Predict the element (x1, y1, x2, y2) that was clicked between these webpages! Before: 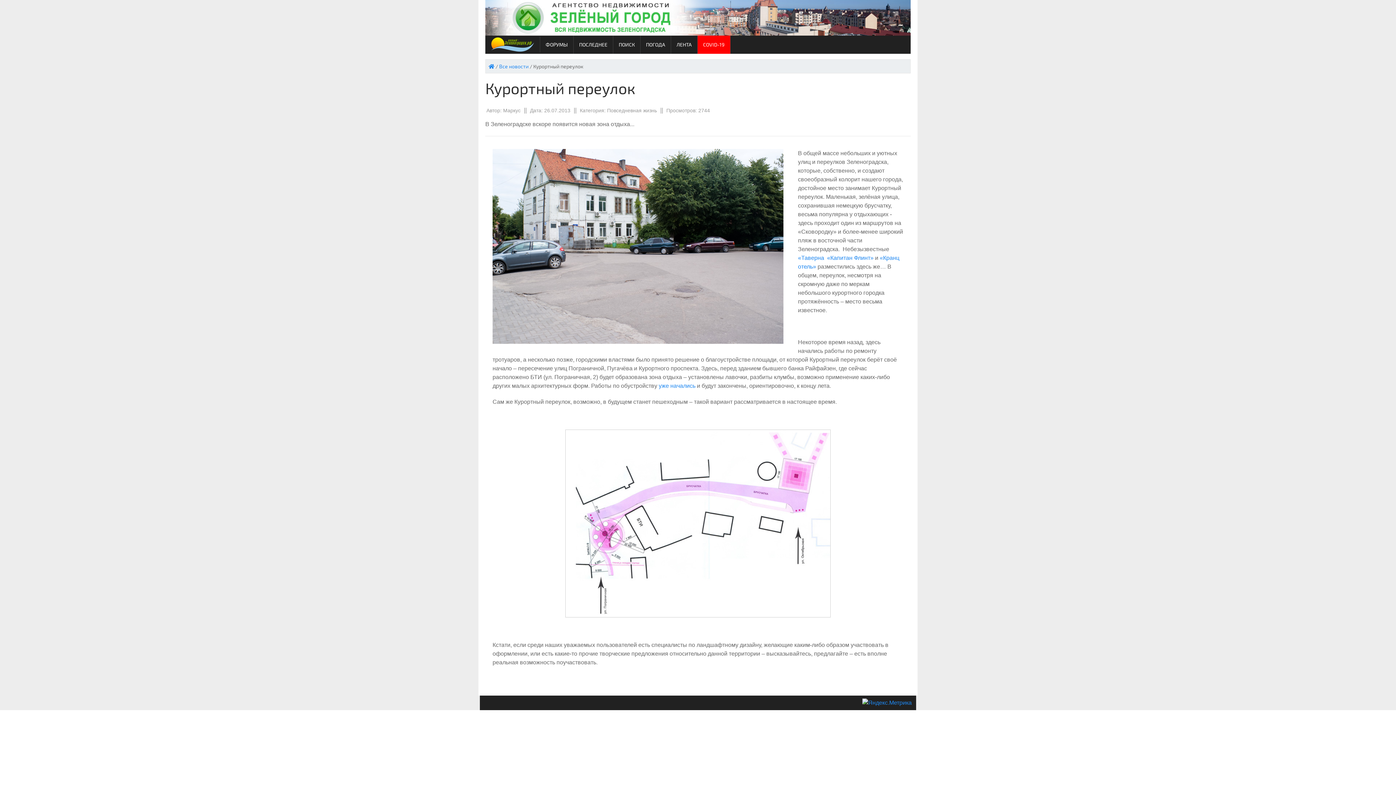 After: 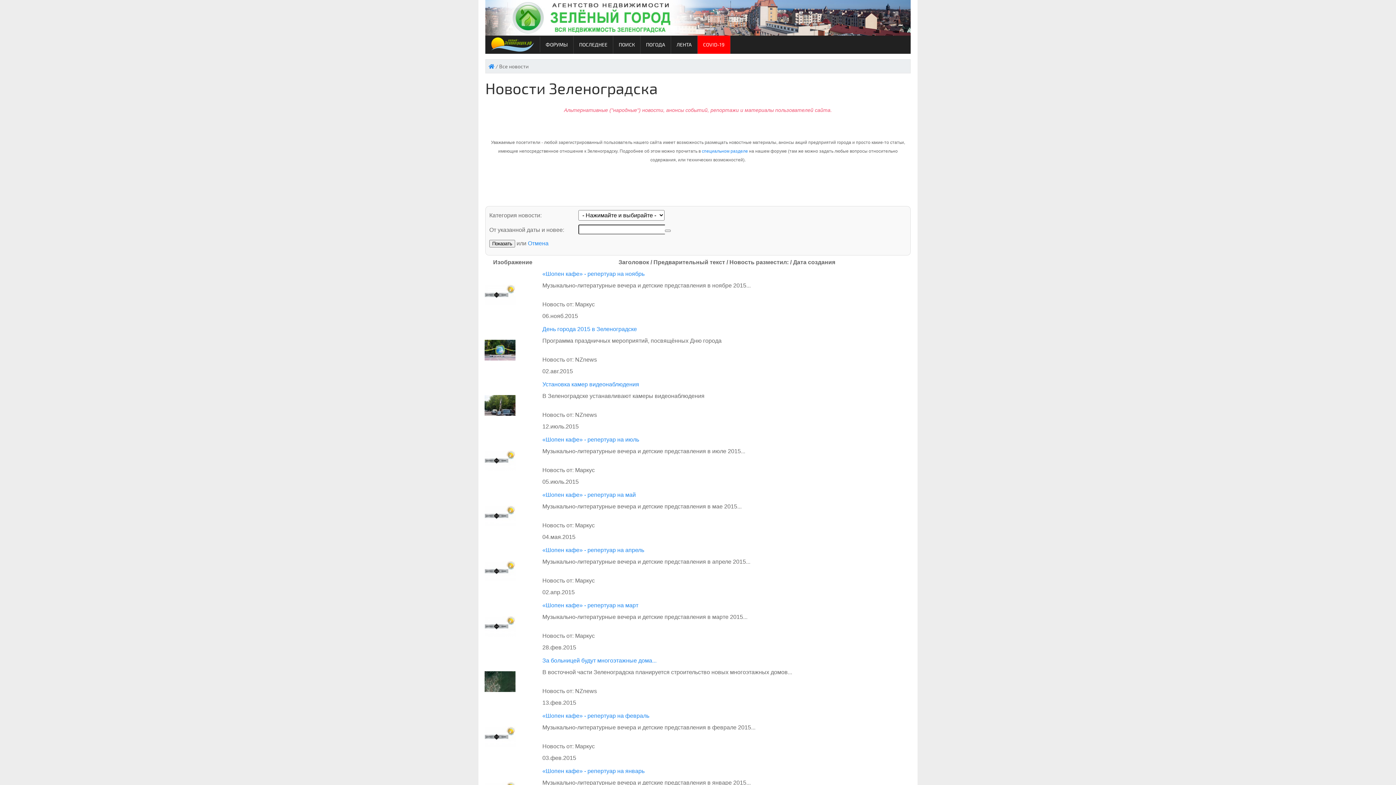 Action: bbox: (499, 63, 528, 69) label: Все новости